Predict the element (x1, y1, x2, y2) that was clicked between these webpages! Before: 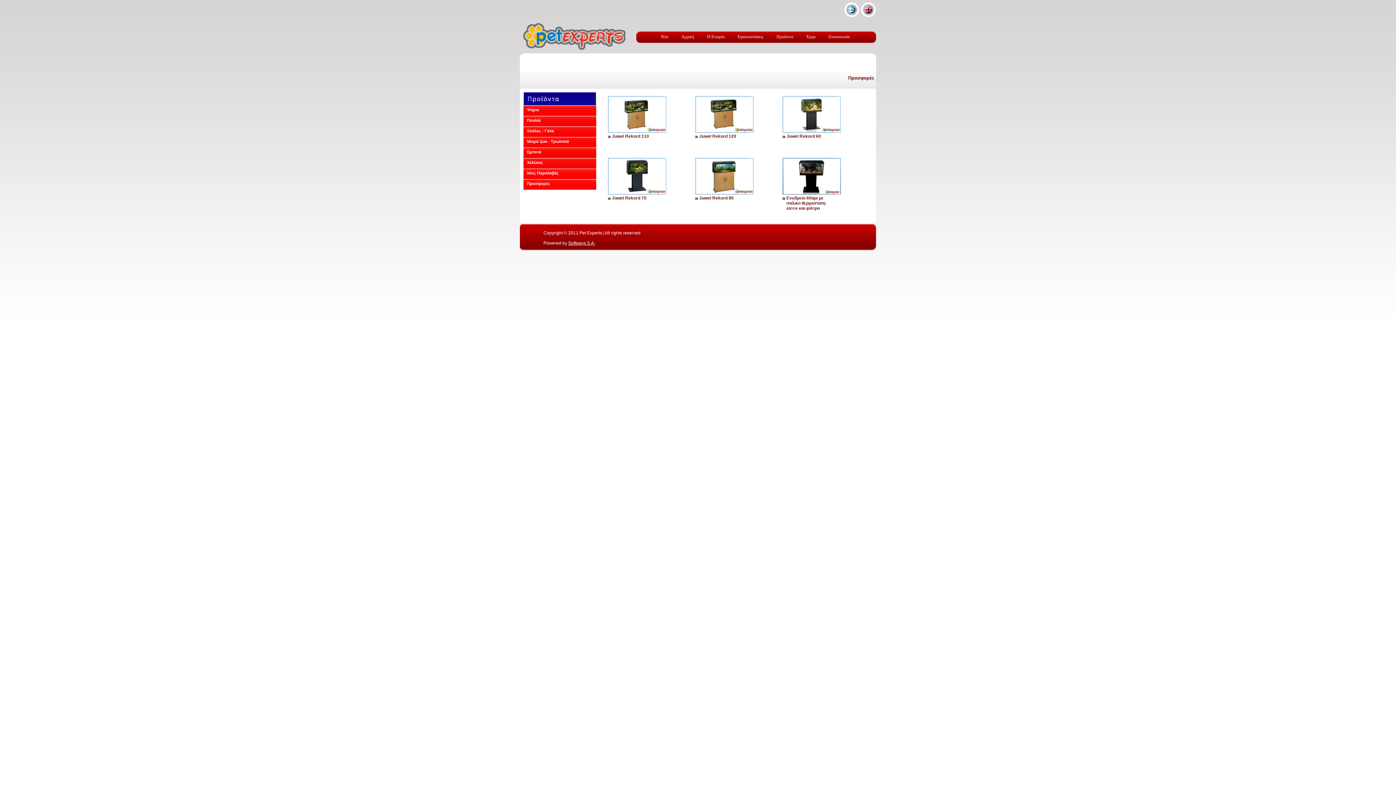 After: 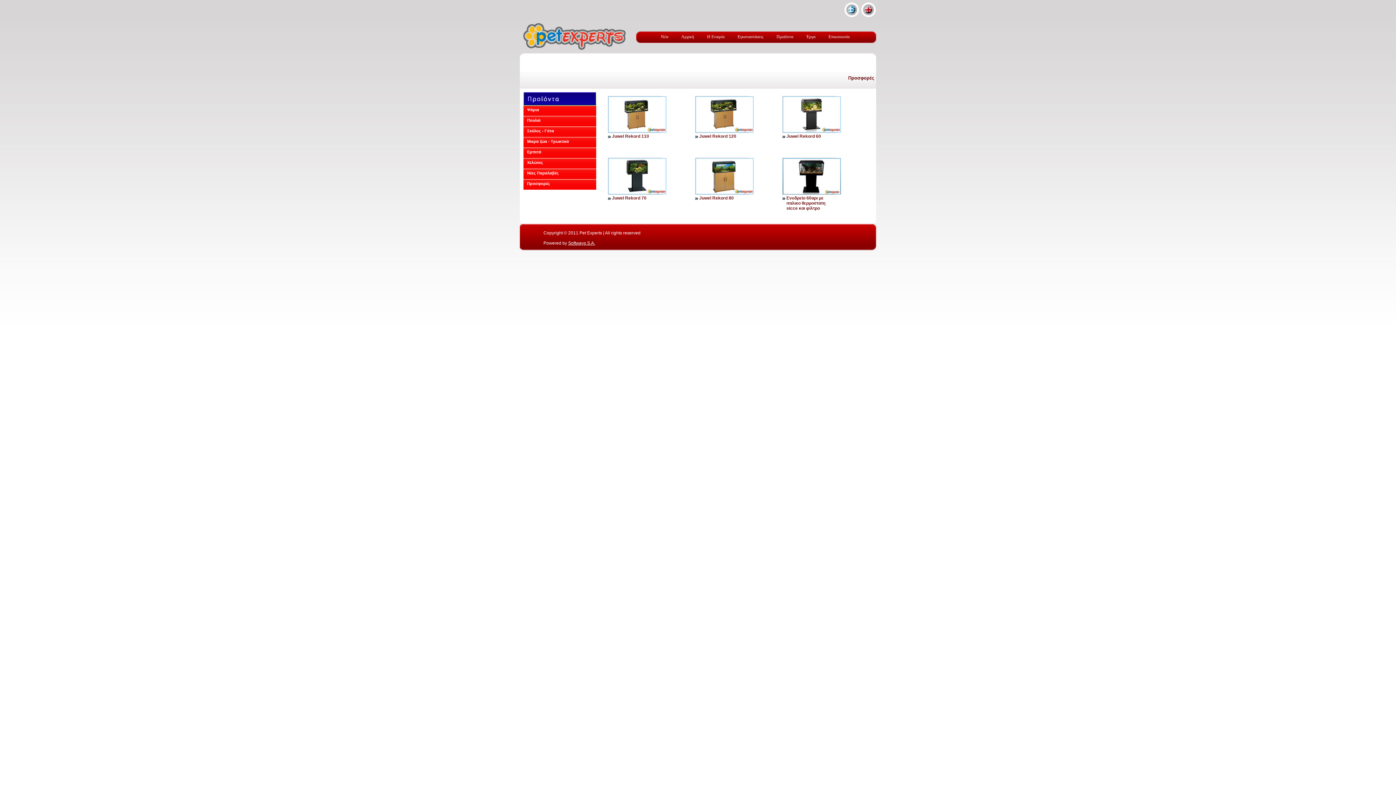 Action: label: Προσφορές bbox: (523, 179, 596, 190)